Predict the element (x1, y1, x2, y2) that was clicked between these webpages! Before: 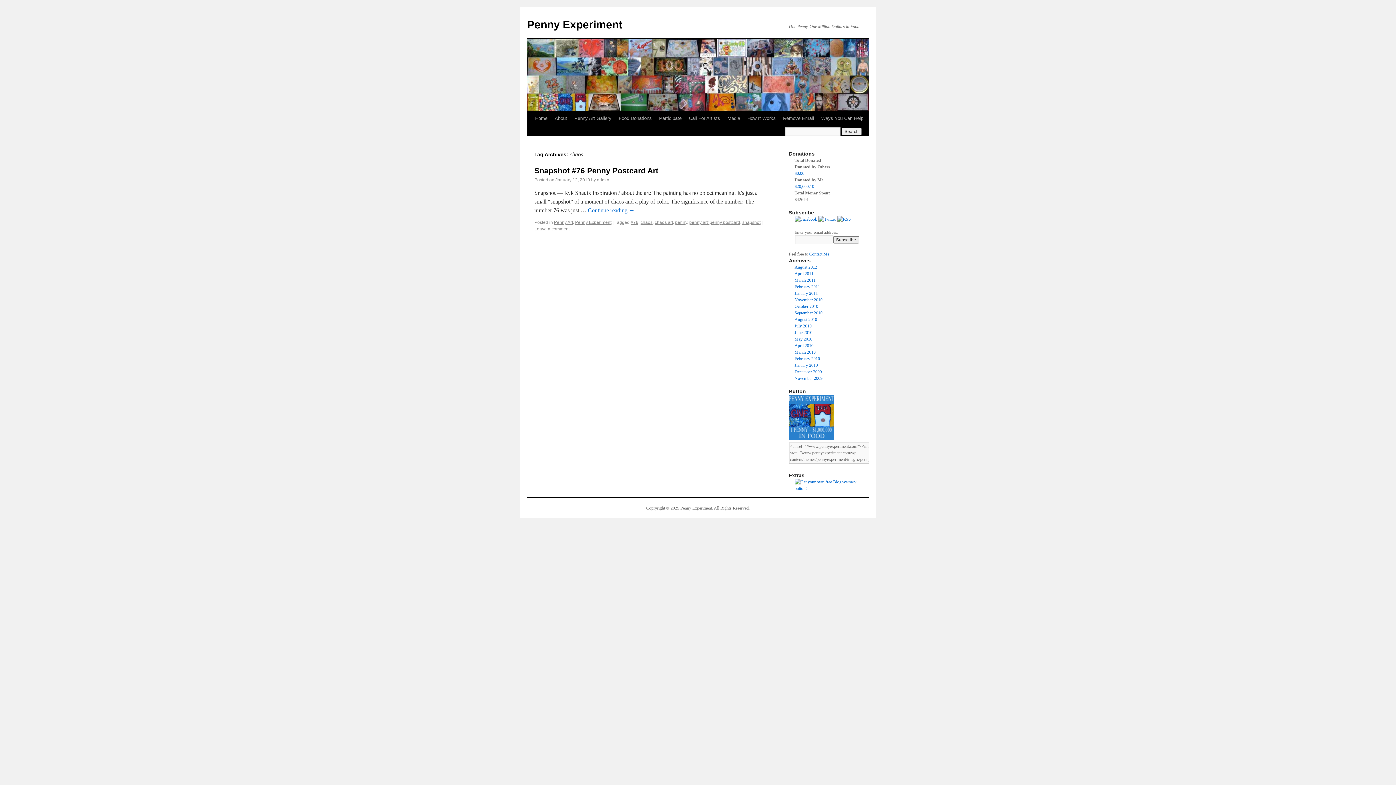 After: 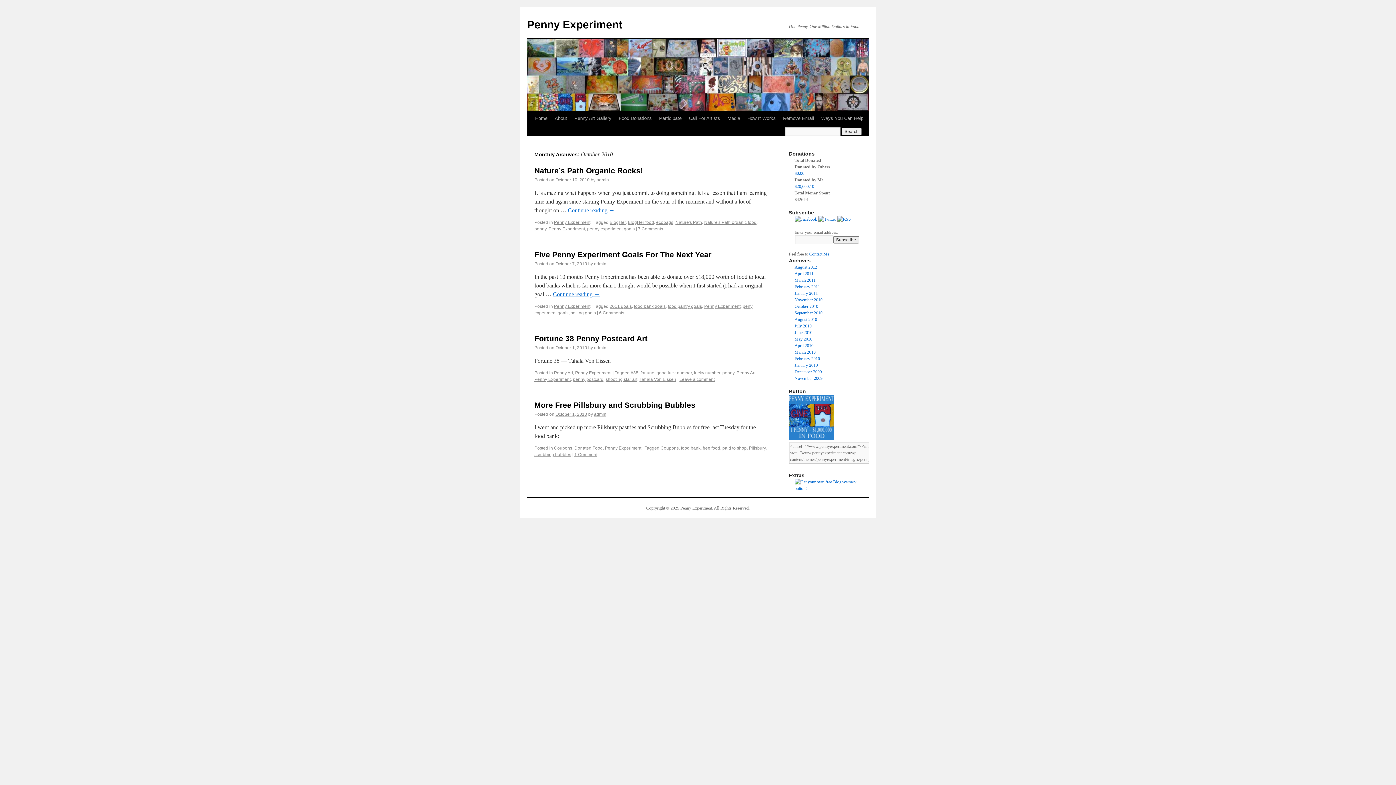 Action: bbox: (794, 304, 818, 309) label: October 2010